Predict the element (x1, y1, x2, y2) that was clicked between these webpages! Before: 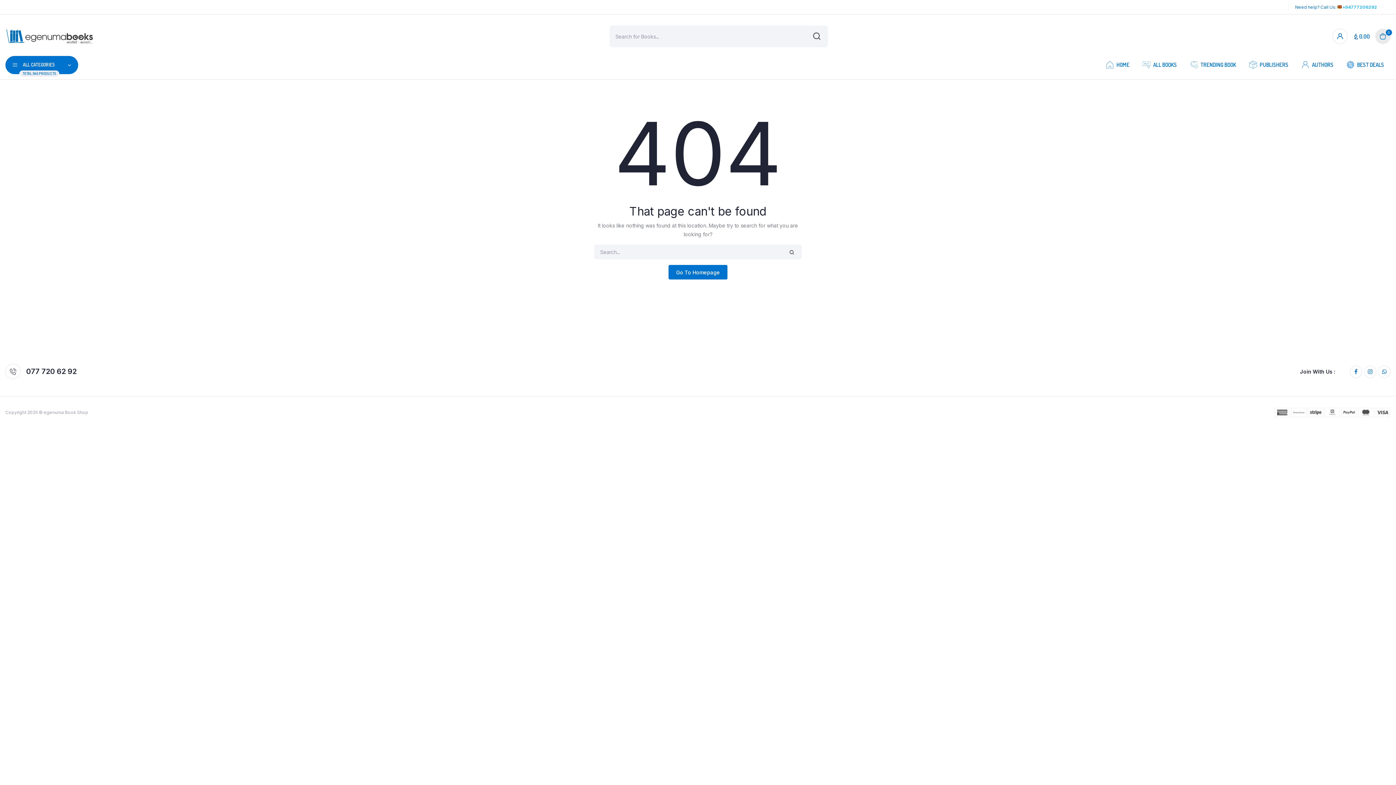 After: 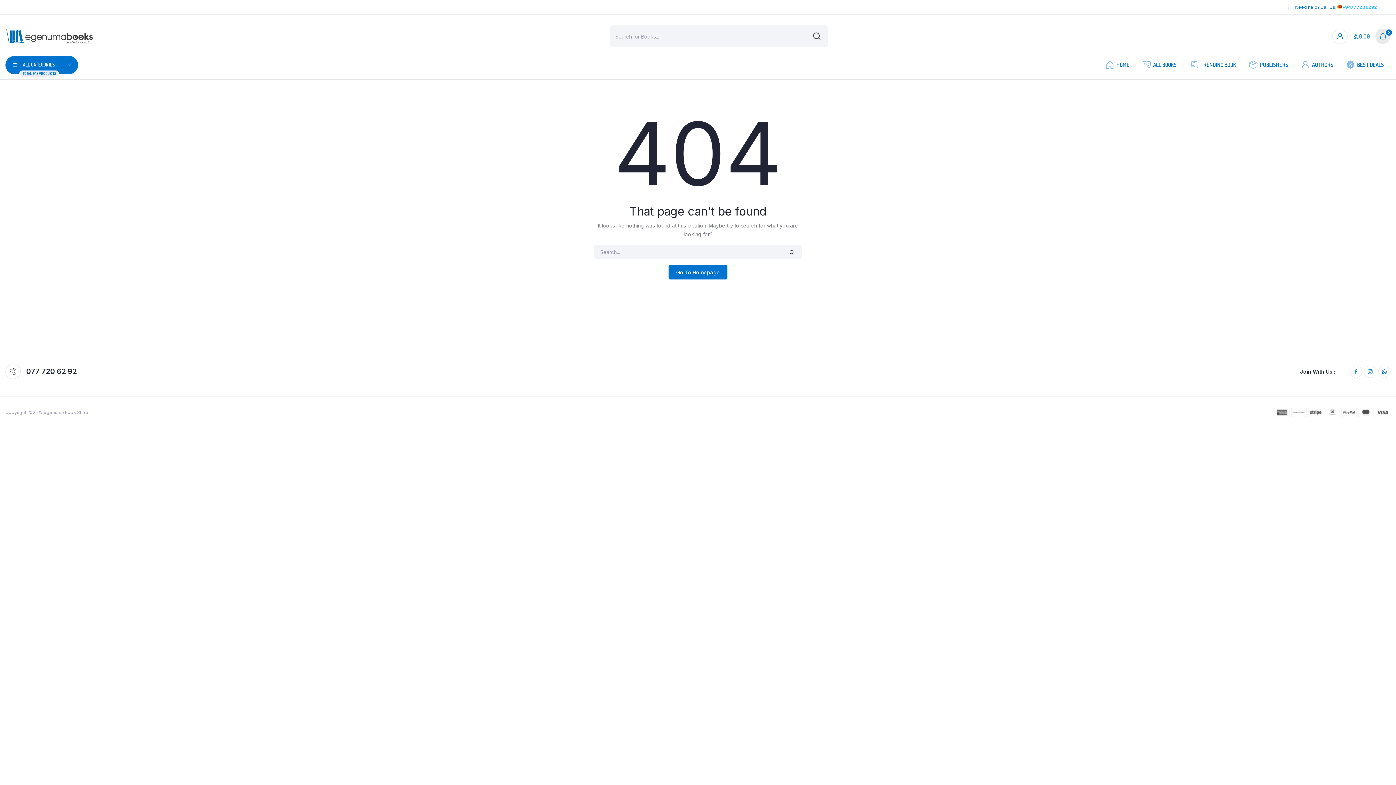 Action: bbox: (1364, 365, 1376, 378)